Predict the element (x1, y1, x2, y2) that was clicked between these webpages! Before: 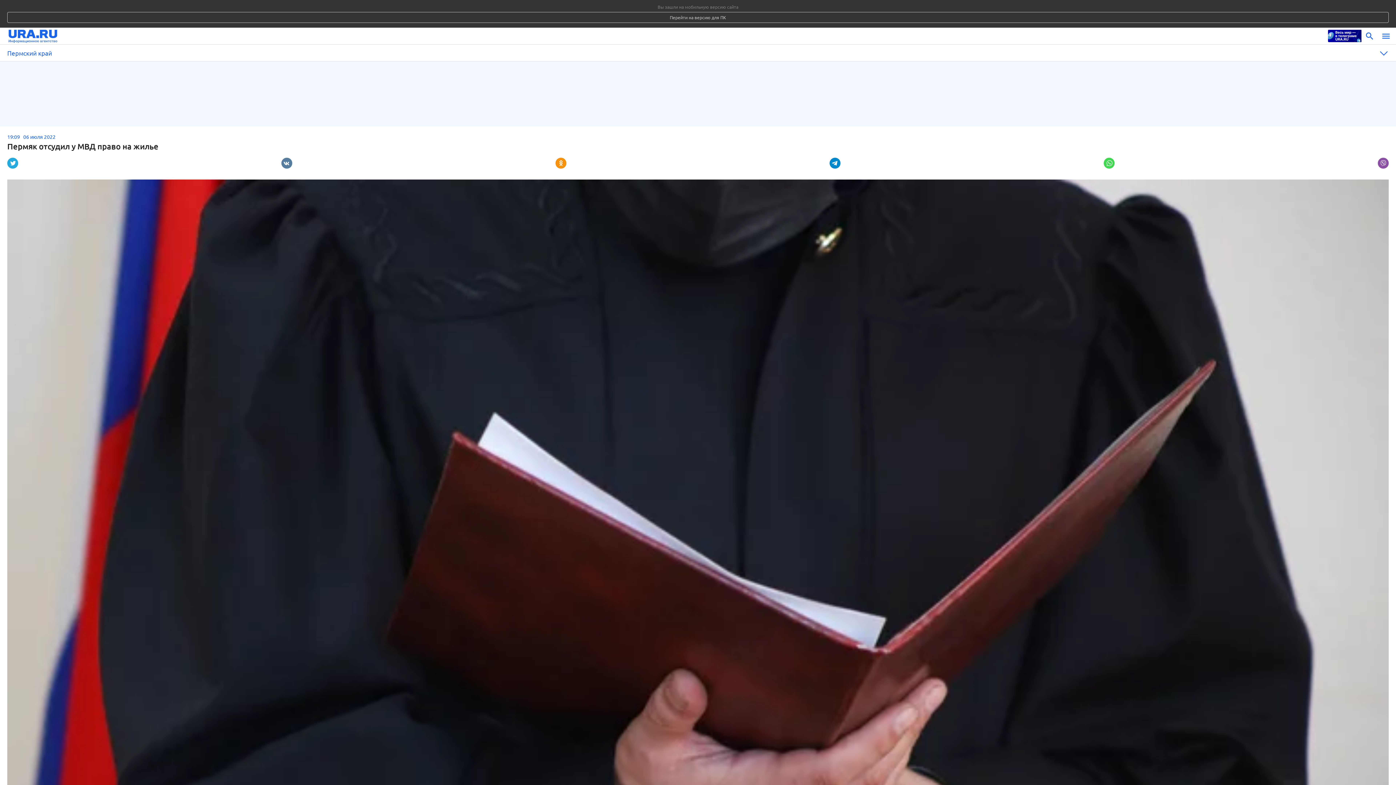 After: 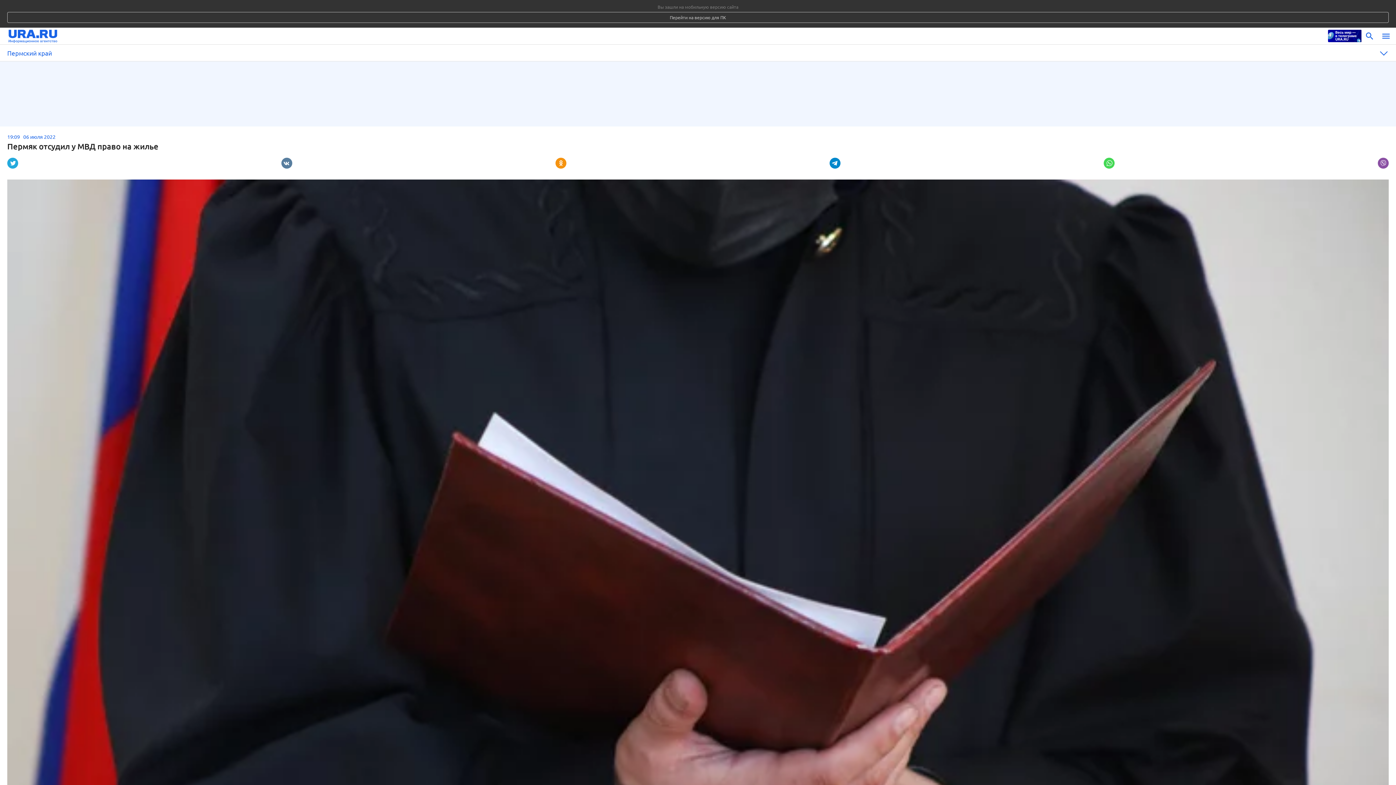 Action: bbox: (1328, 29, 1361, 42)